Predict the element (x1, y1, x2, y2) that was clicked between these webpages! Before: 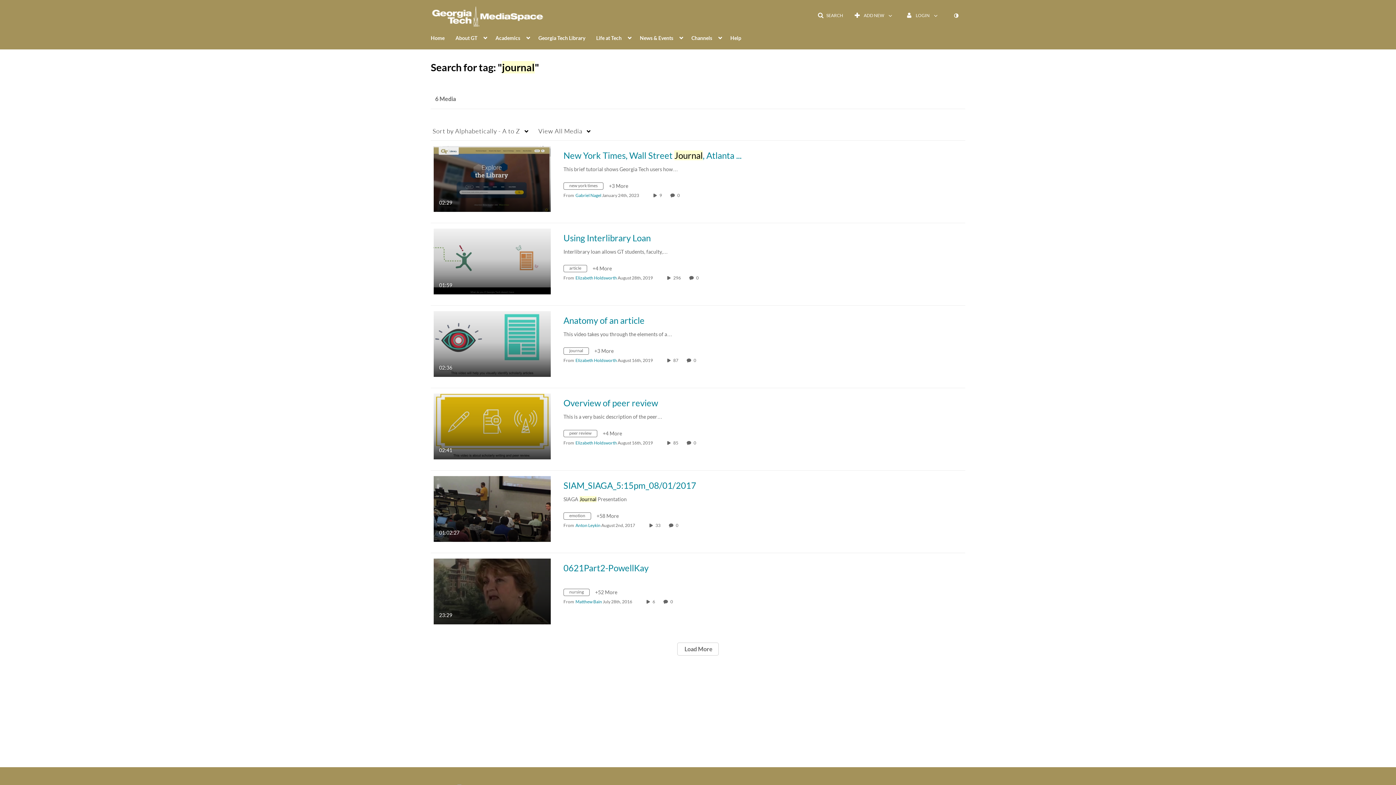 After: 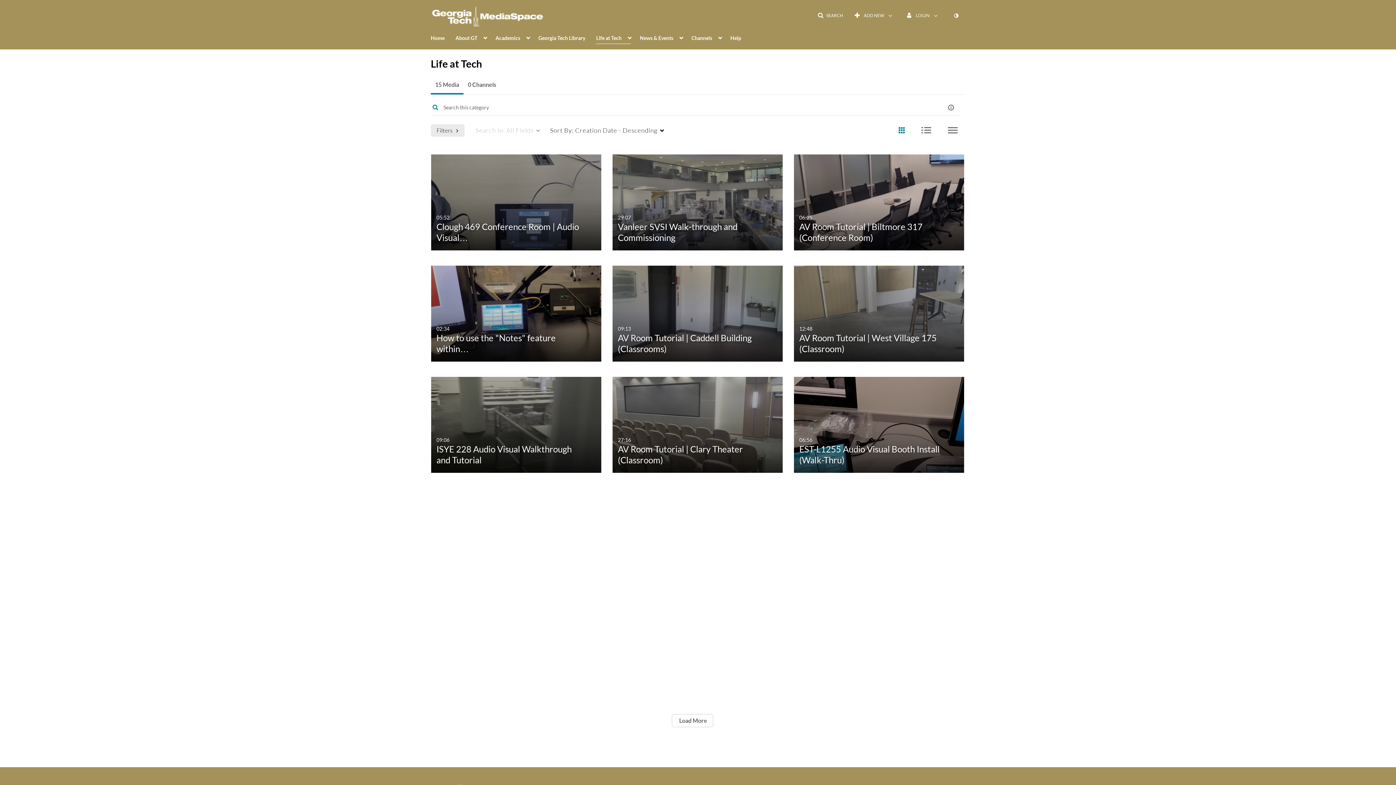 Action: bbox: (596, 30, 630, 44) label: Life at Tech